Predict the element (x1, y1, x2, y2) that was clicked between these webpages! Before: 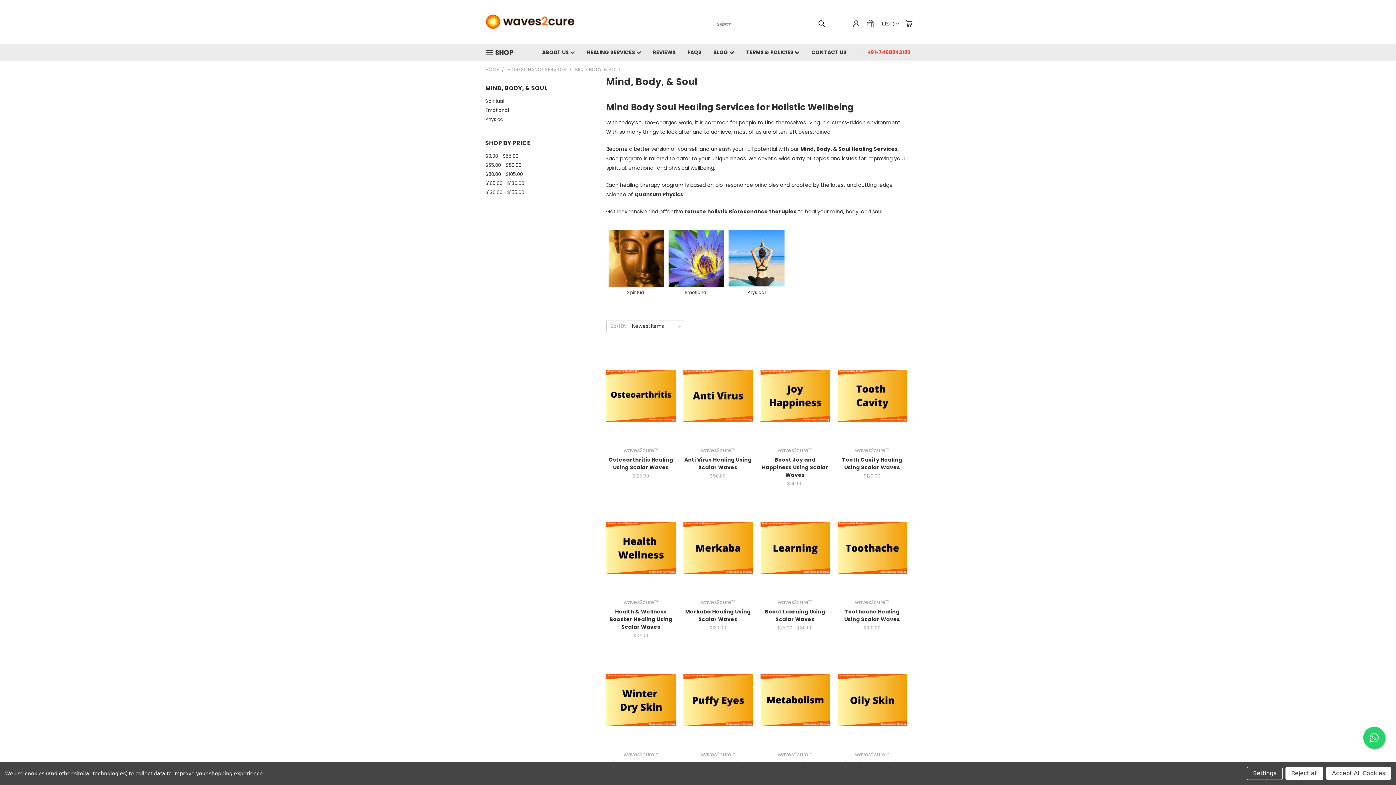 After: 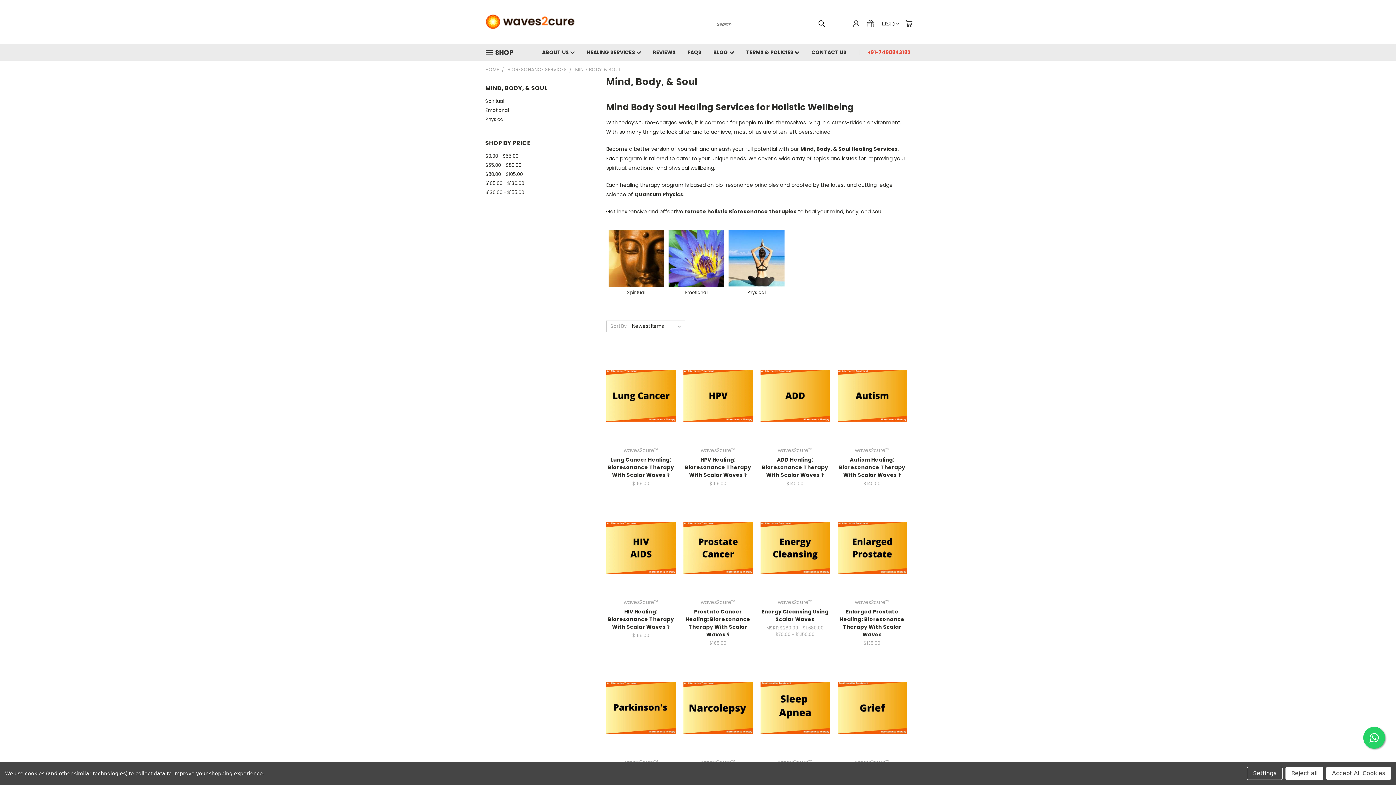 Action: bbox: (575, 66, 620, 73) label: MIND, BODY, & SOUL